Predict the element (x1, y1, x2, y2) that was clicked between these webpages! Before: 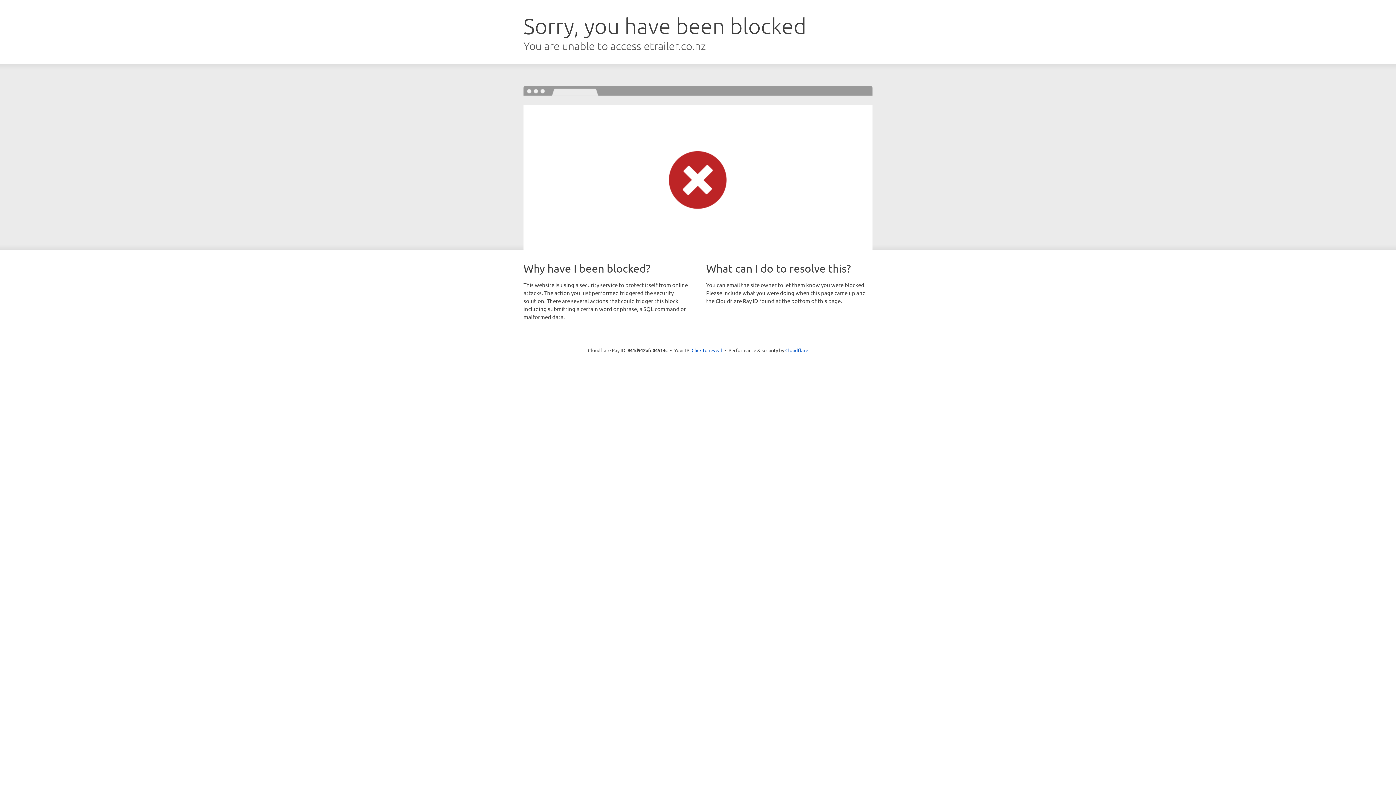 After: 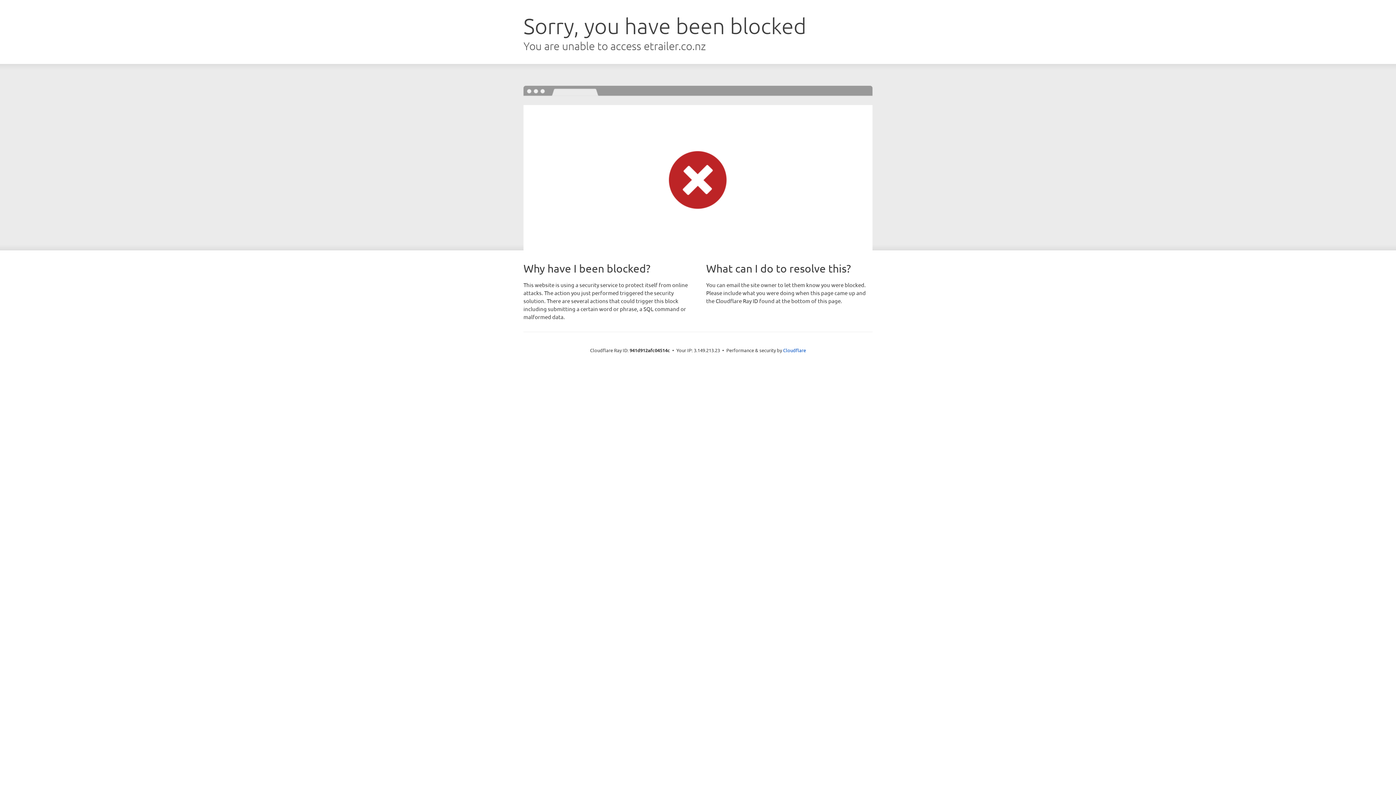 Action: label: Click to reveal bbox: (691, 346, 722, 353)